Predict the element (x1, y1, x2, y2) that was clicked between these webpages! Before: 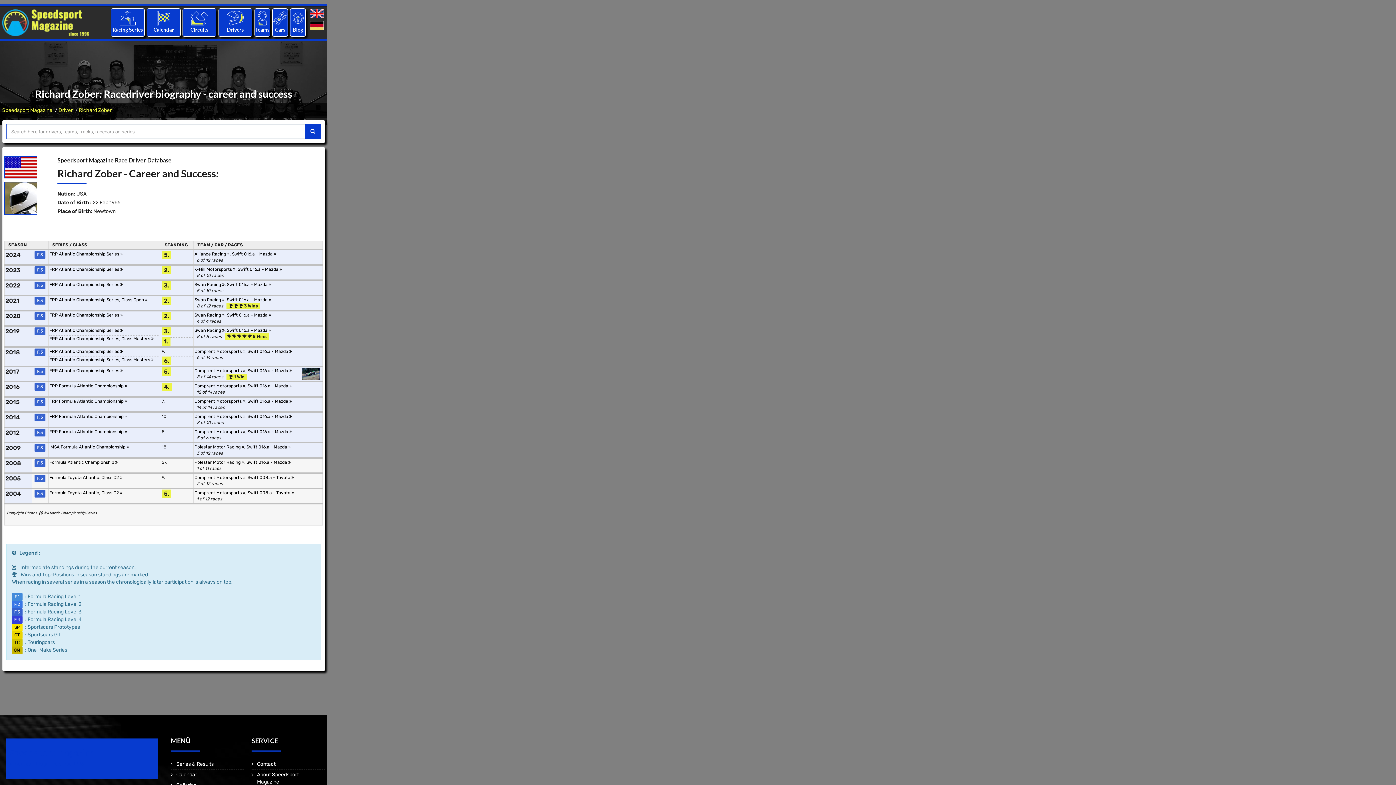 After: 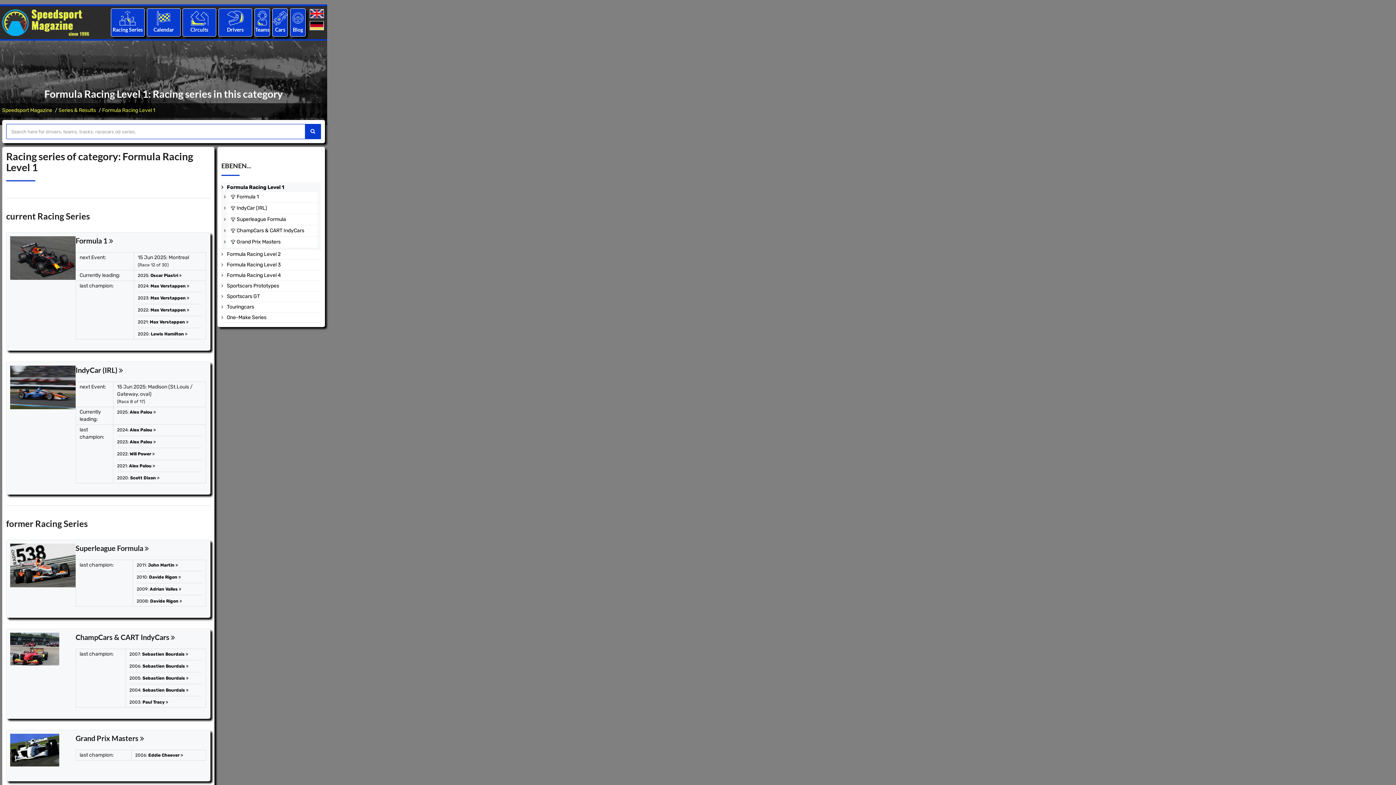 Action: label: F.1 bbox: (10, 593, 24, 601)